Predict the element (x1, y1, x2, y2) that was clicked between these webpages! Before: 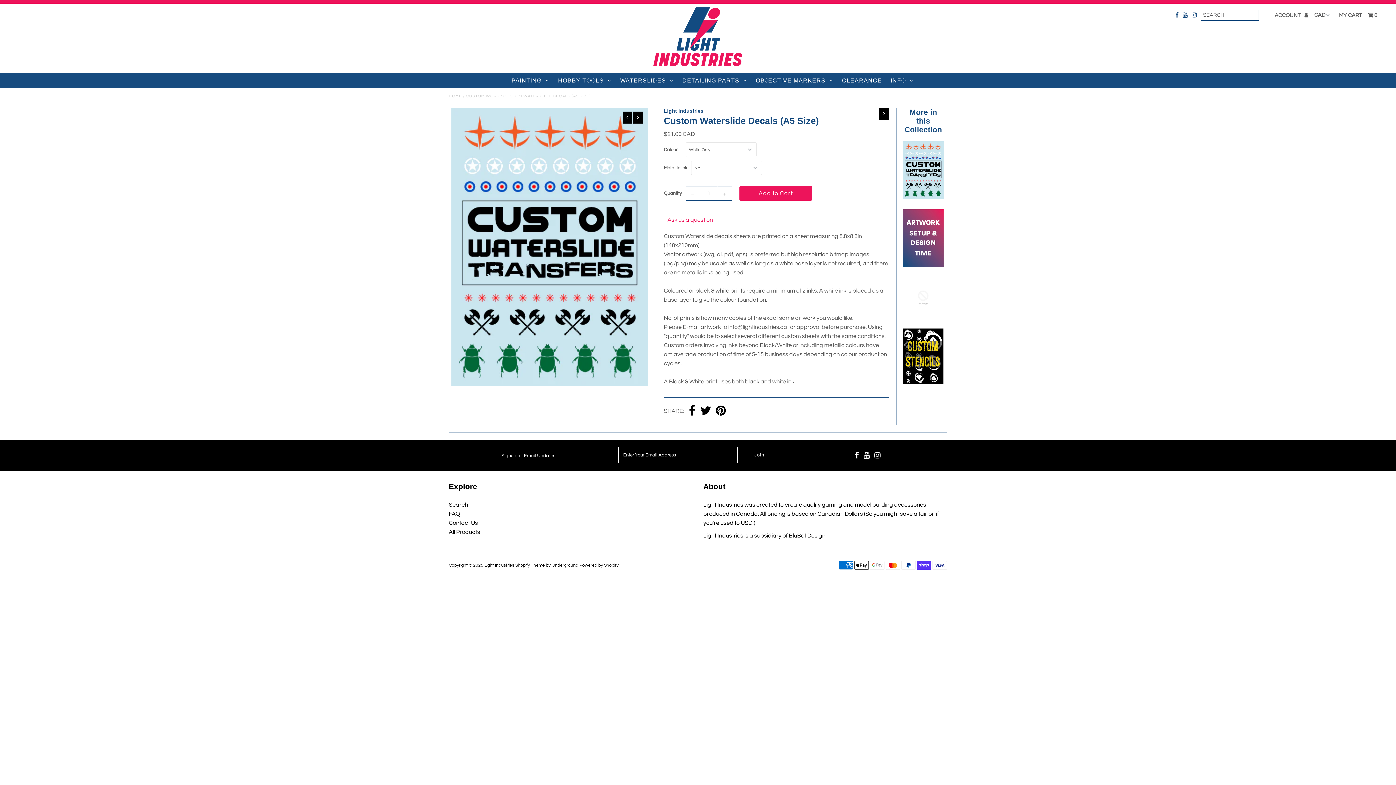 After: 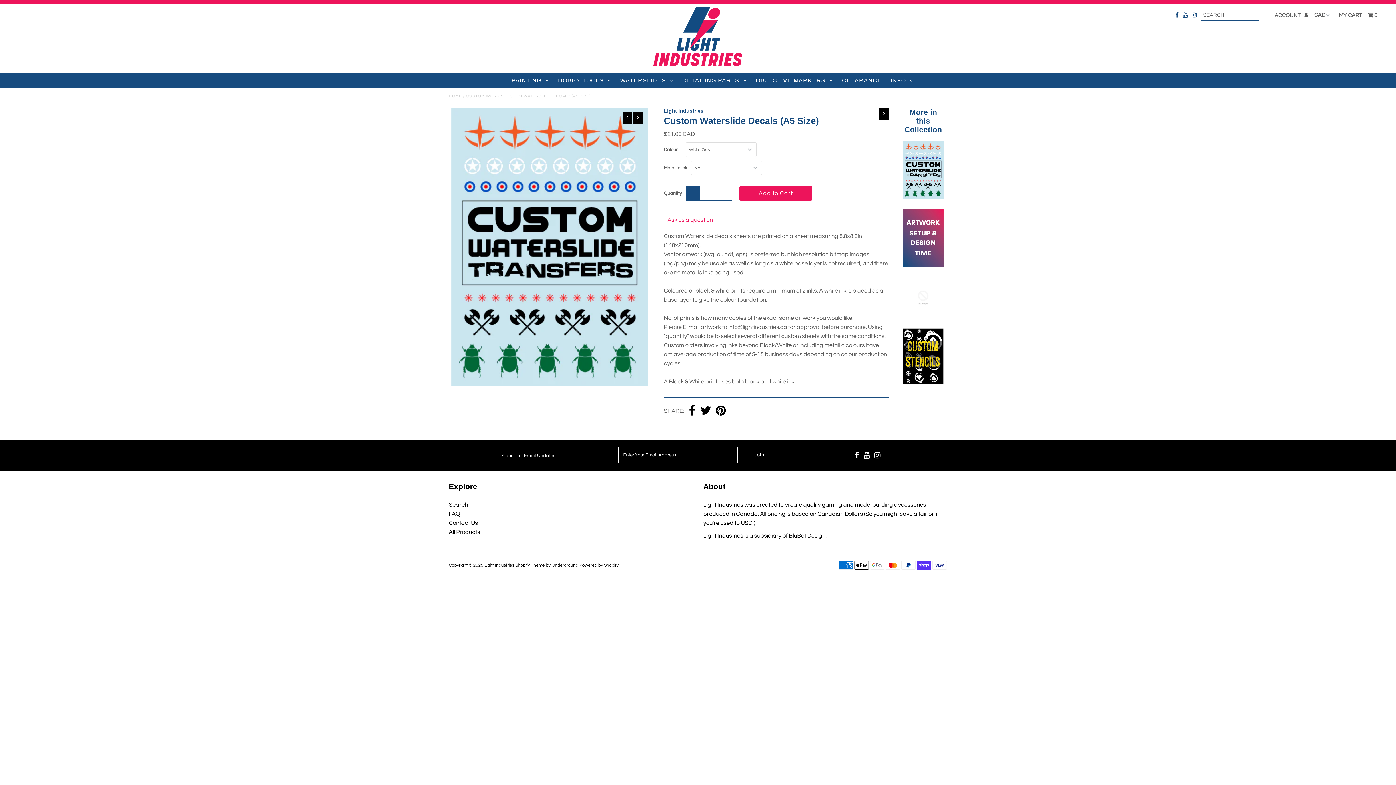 Action: bbox: (685, 186, 700, 200) label: −